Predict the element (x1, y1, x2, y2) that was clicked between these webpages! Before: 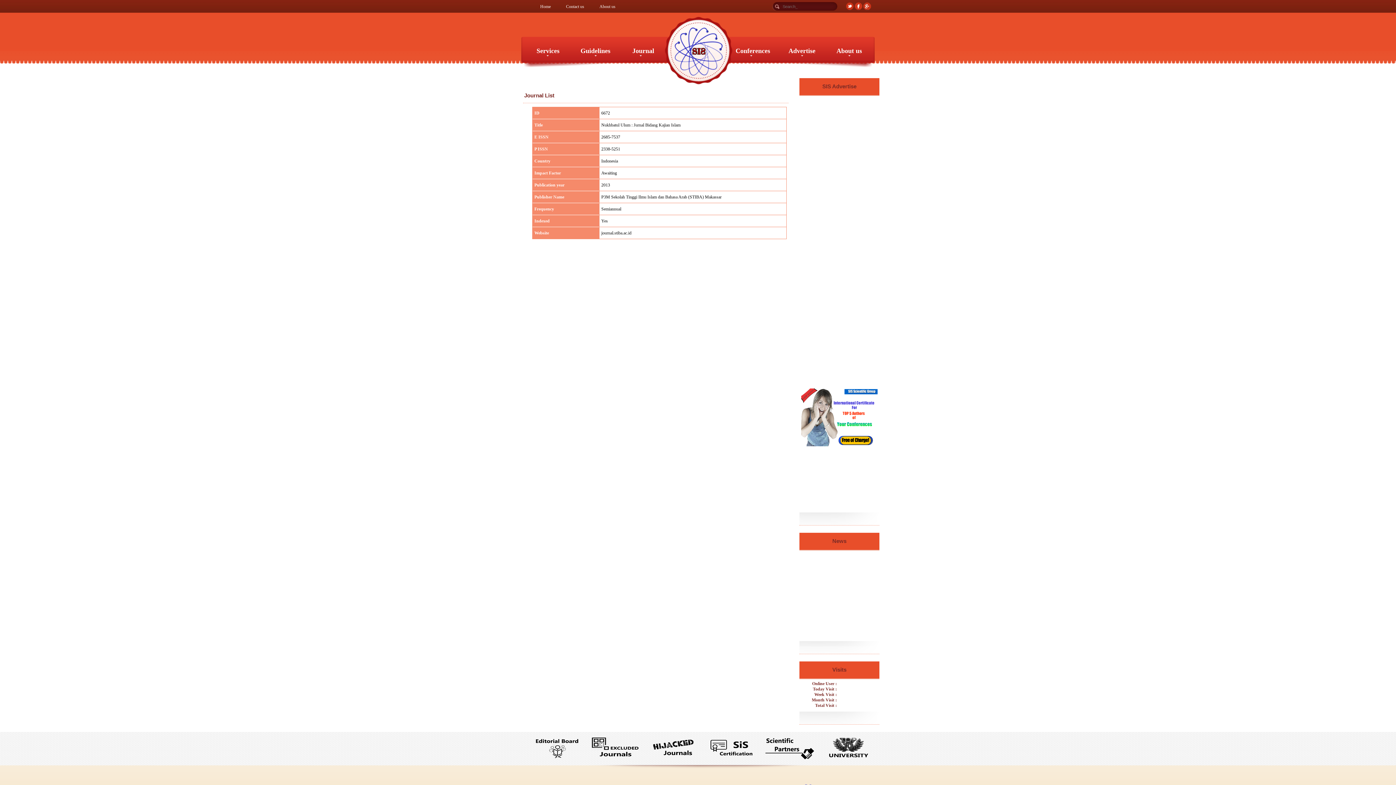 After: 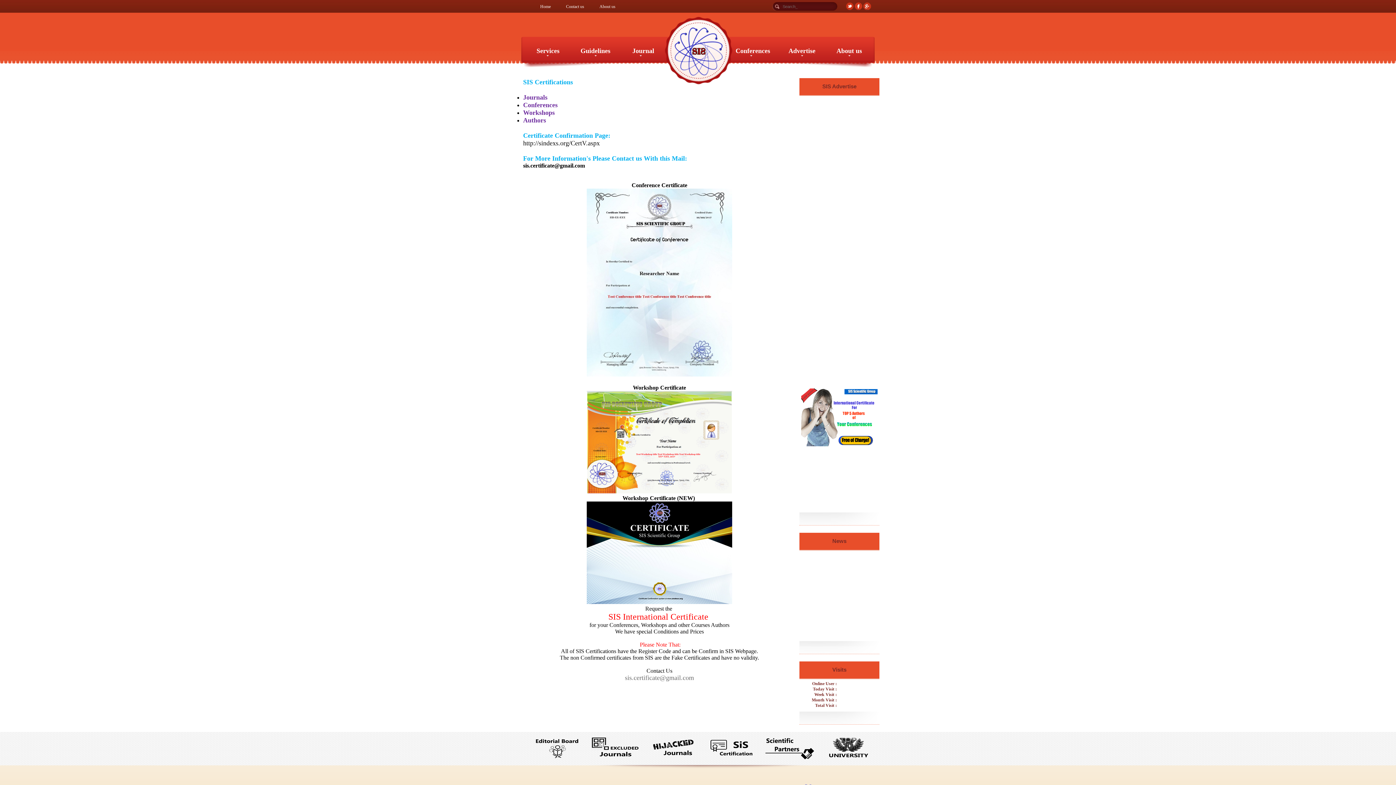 Action: bbox: (707, 754, 756, 760)